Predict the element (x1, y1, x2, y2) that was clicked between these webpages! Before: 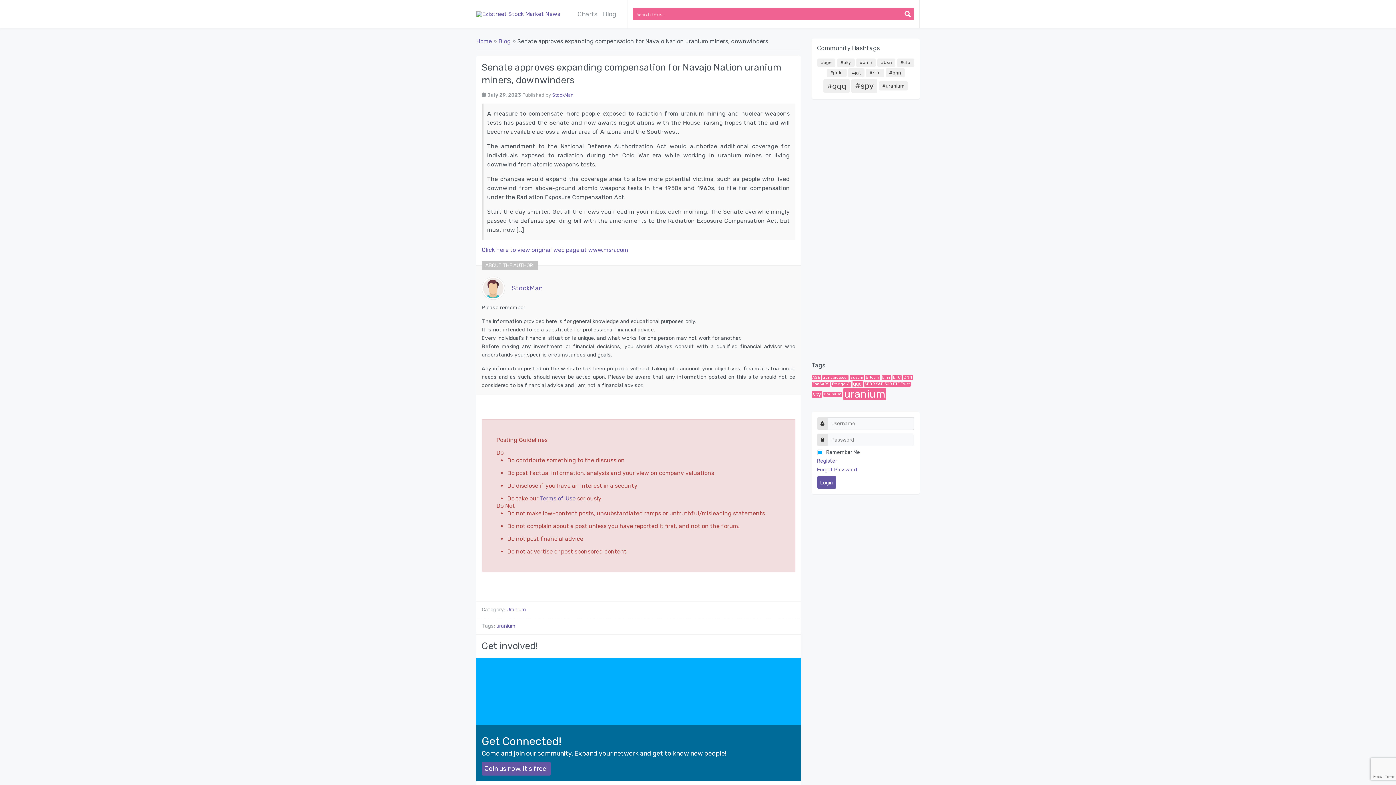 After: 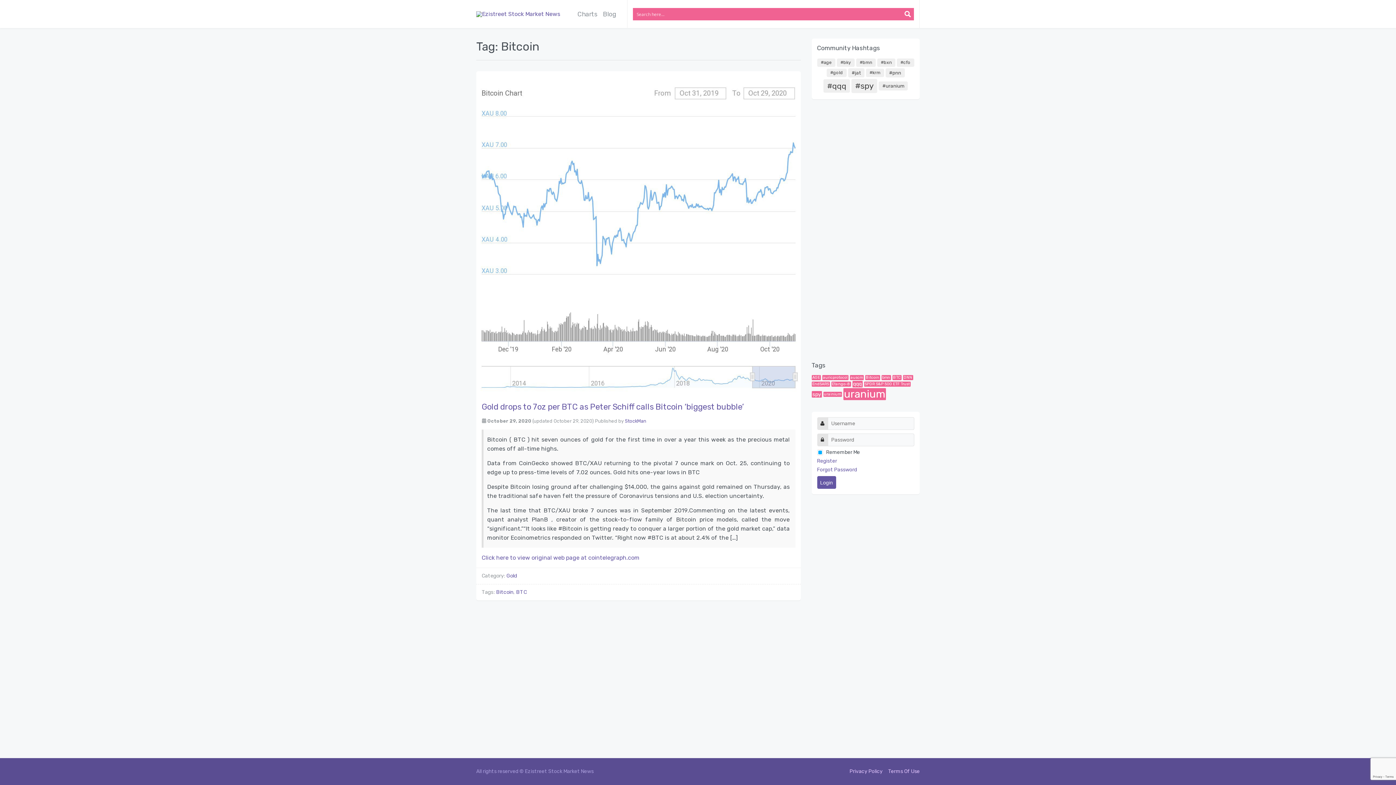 Action: bbox: (865, 375, 880, 380) label: Bitcoin (1 item)